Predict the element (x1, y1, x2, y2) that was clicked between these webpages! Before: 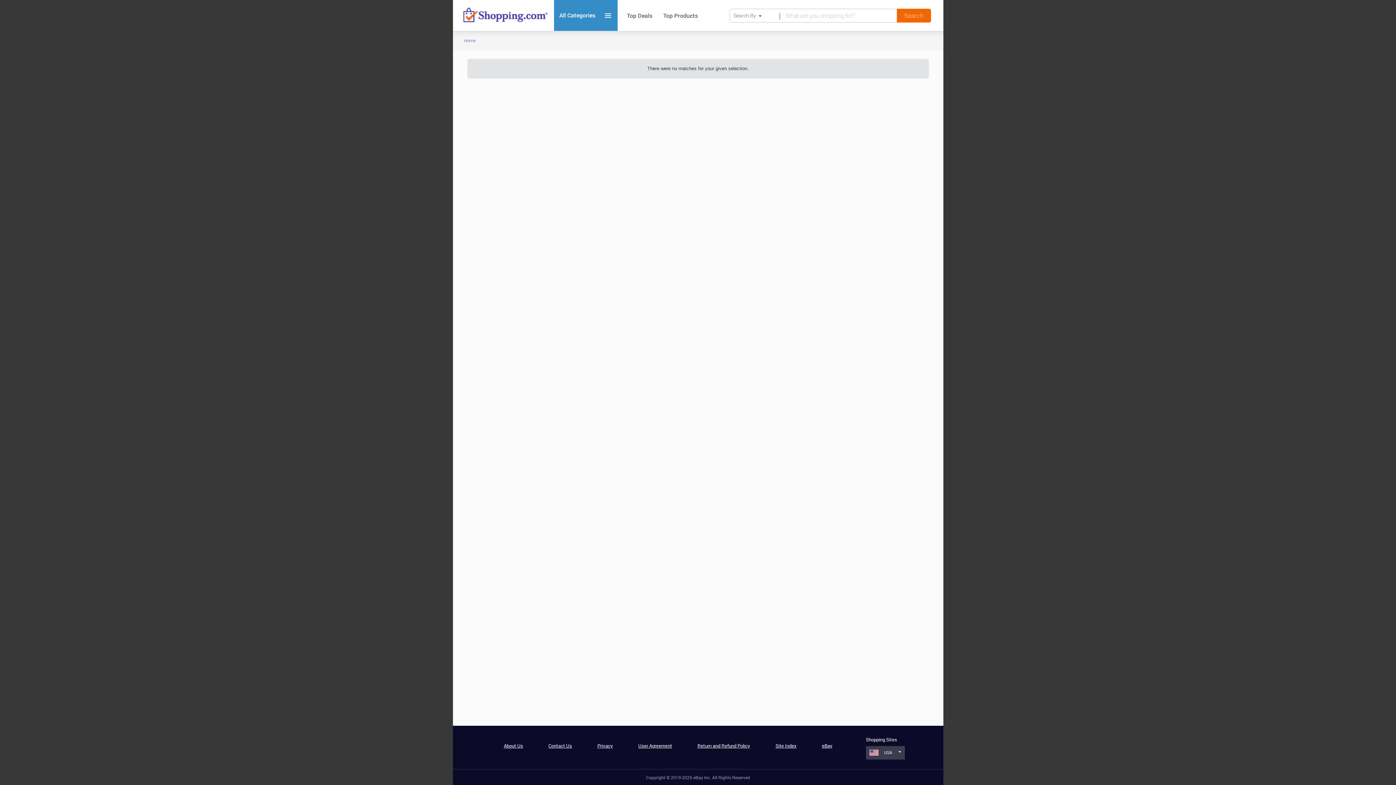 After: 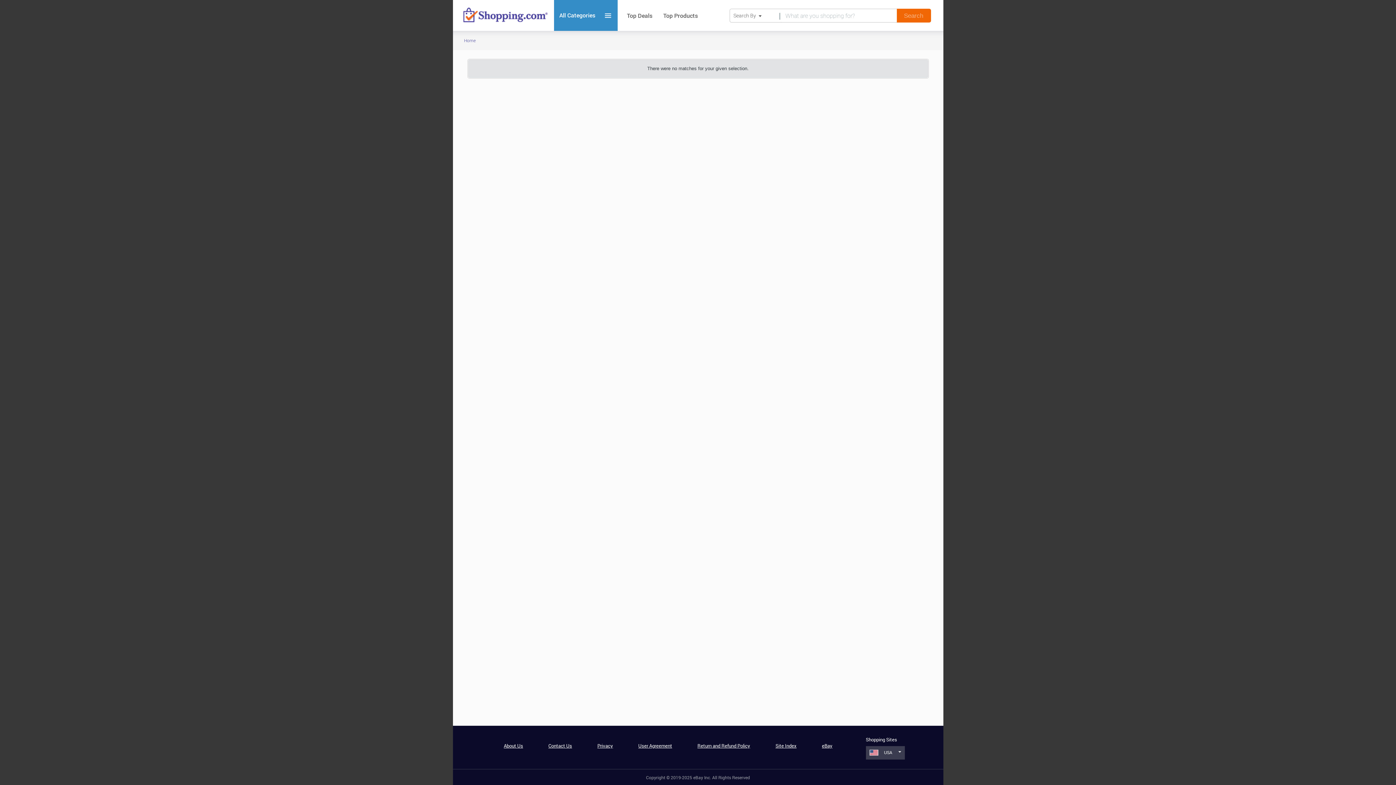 Action: label: User Agreement bbox: (638, 742, 672, 749)